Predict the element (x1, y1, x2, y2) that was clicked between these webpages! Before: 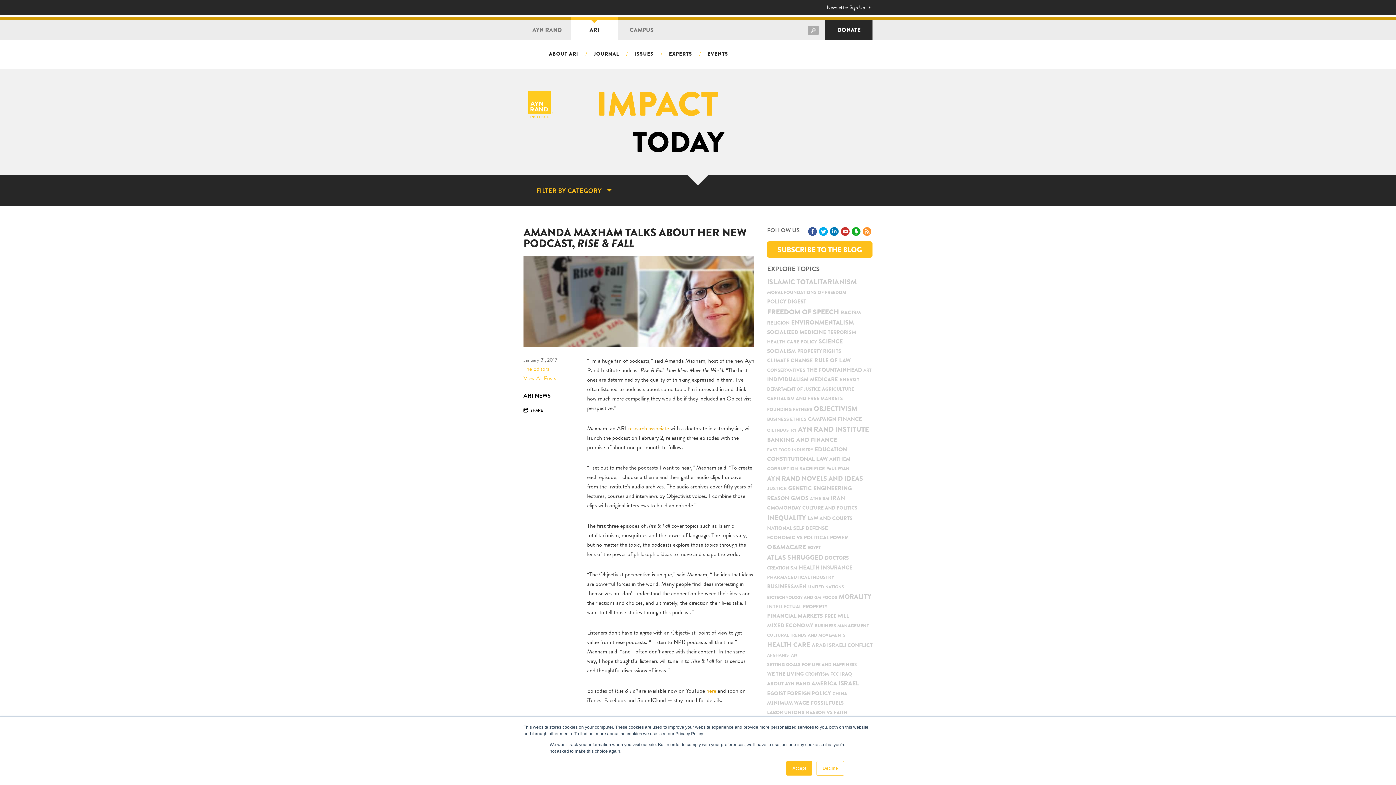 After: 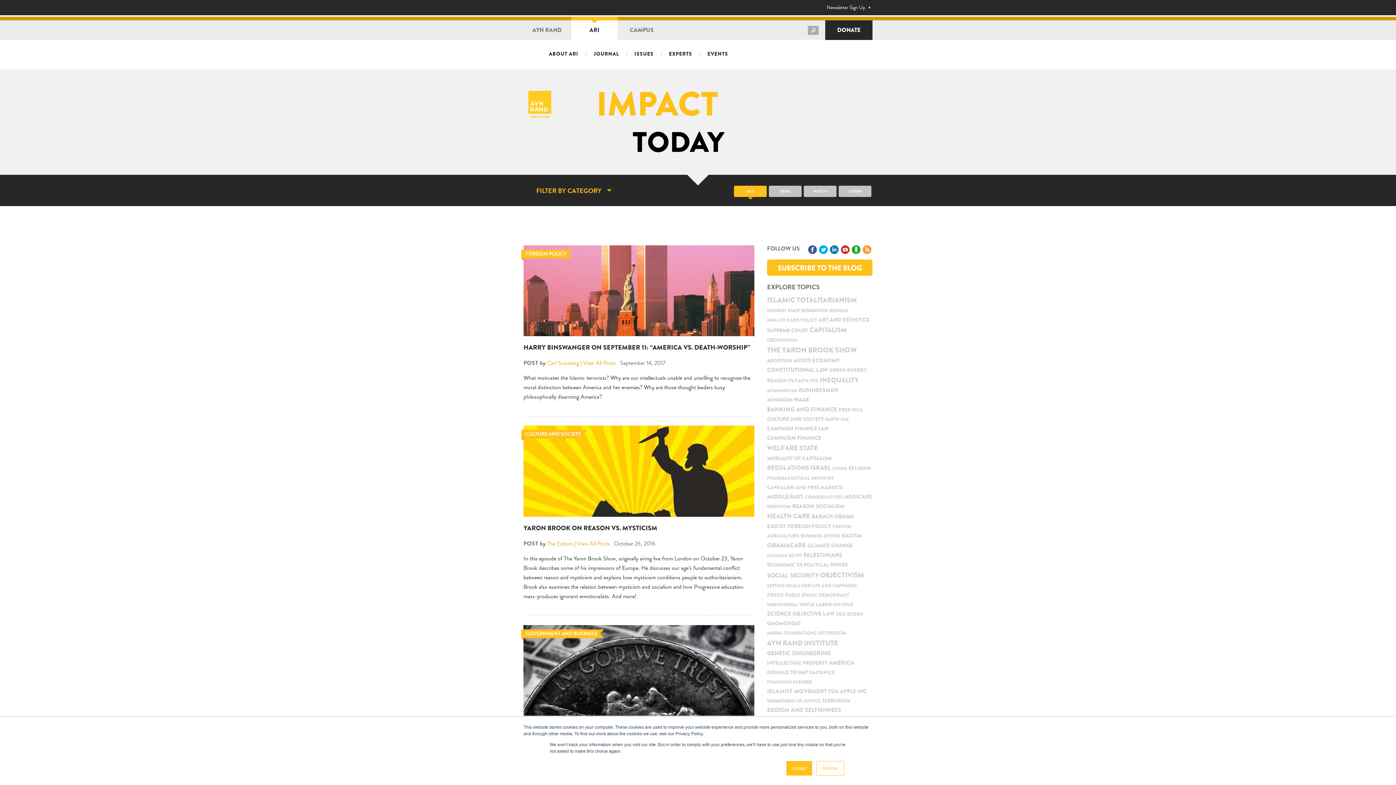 Action: bbox: (806, 709, 847, 716) label: Reason Vs Faith (5 items)